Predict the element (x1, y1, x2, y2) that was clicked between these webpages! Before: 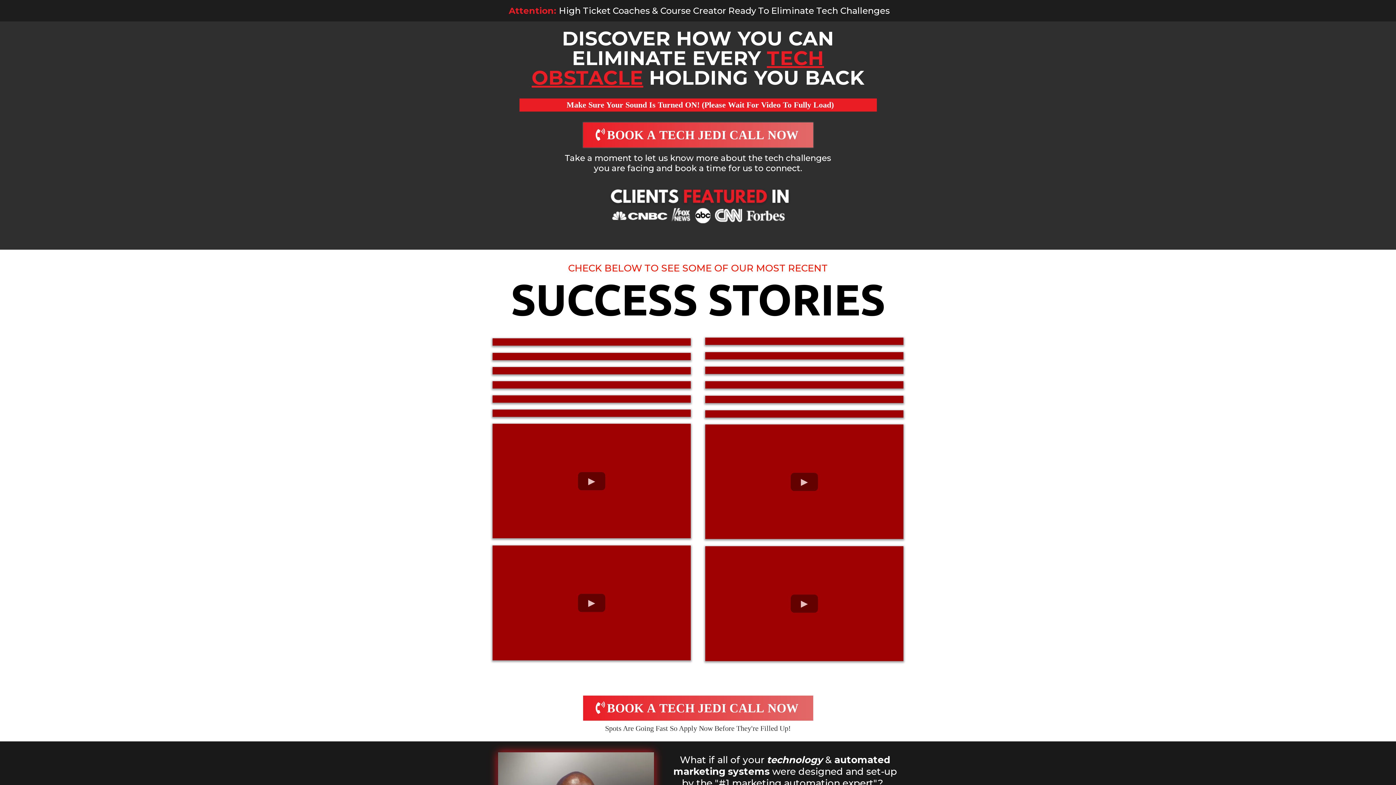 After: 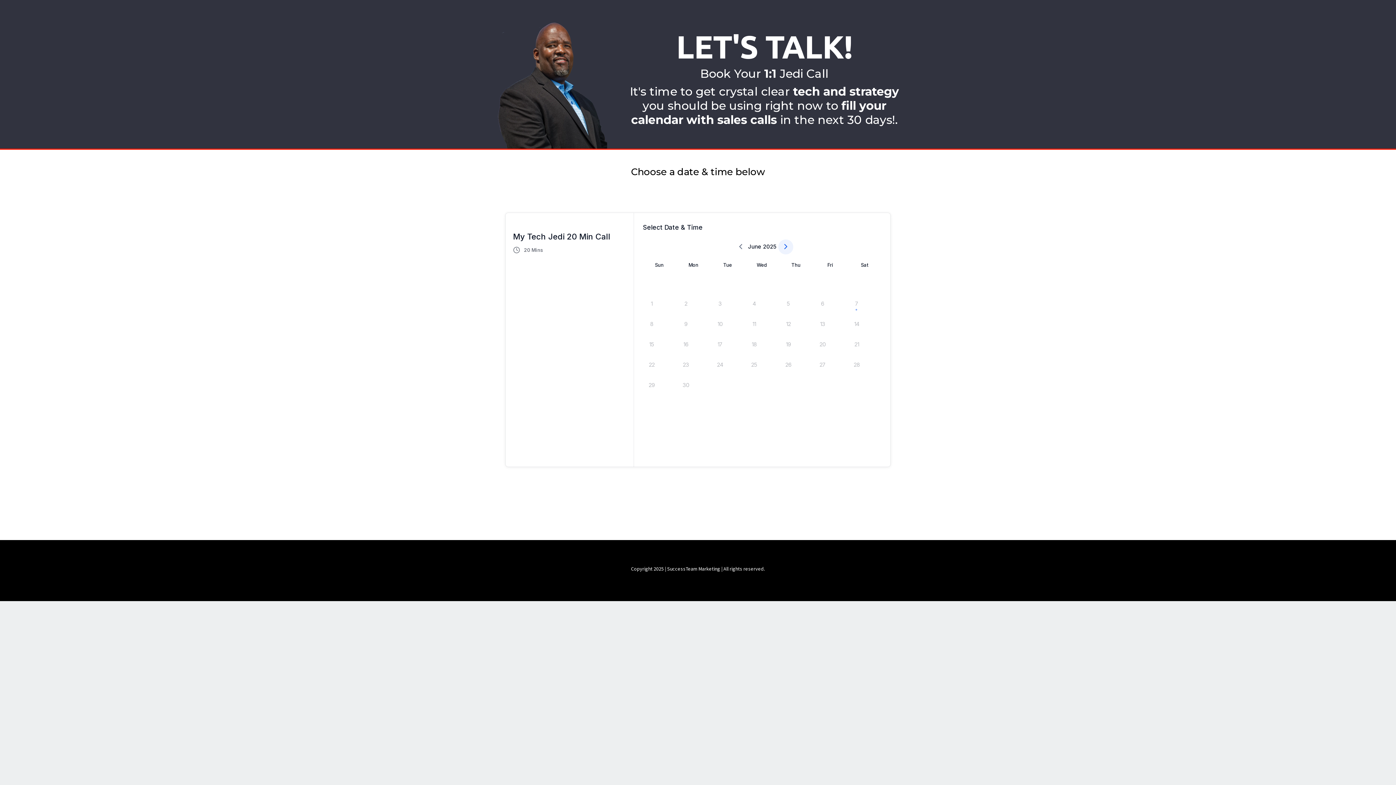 Action: bbox: (583, 122, 813, 147) label: BOOK A TECH JEDI CALL NOW 